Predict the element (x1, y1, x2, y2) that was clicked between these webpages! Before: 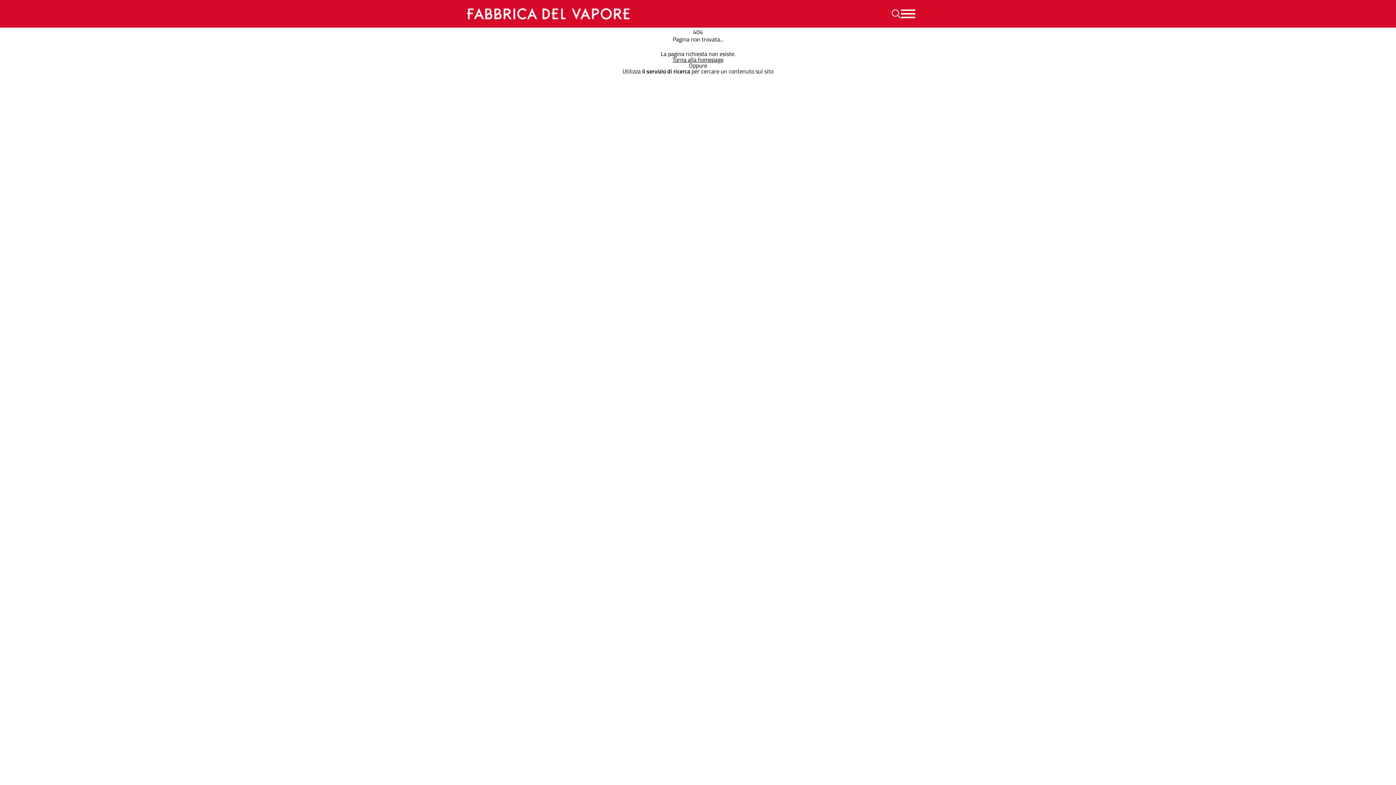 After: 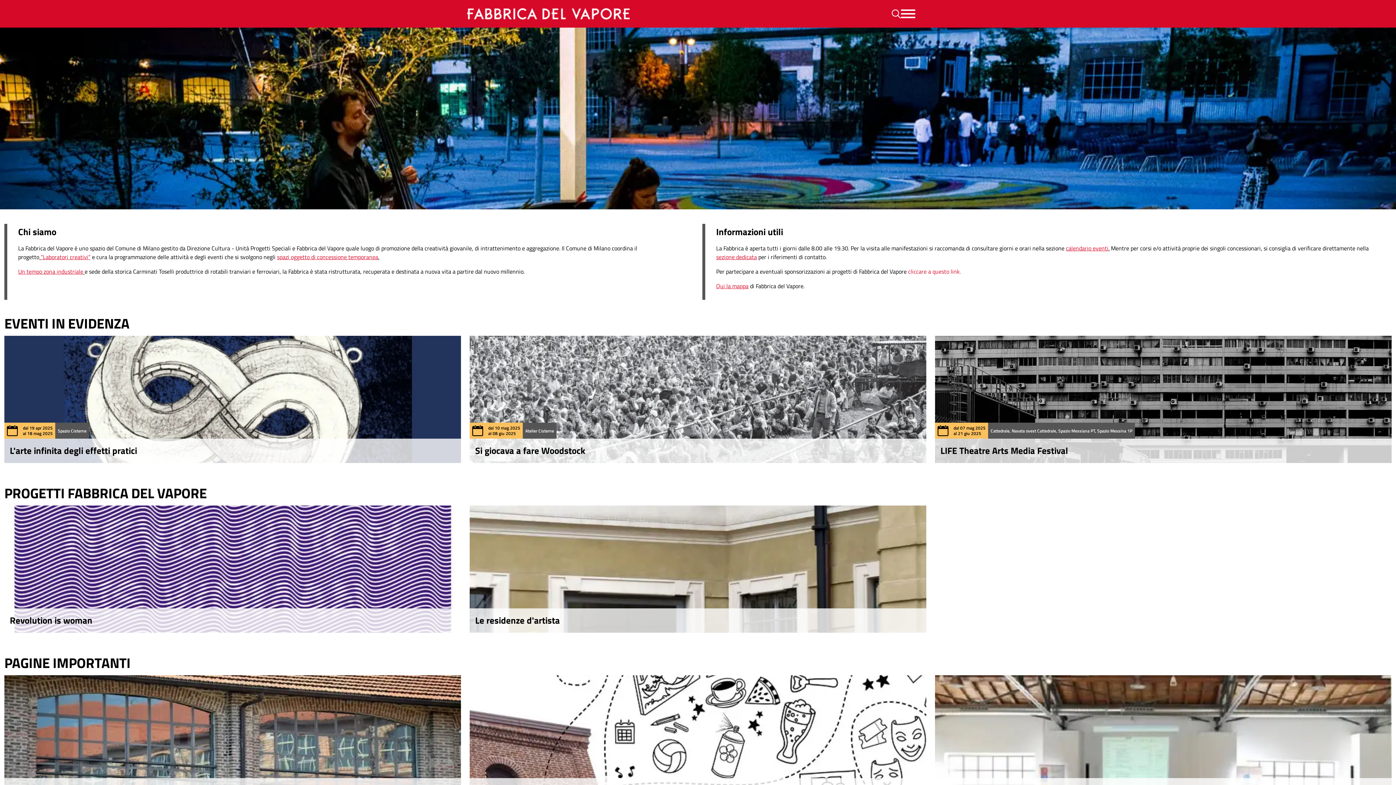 Action: label: Torna alla homepage bbox: (672, 55, 723, 64)